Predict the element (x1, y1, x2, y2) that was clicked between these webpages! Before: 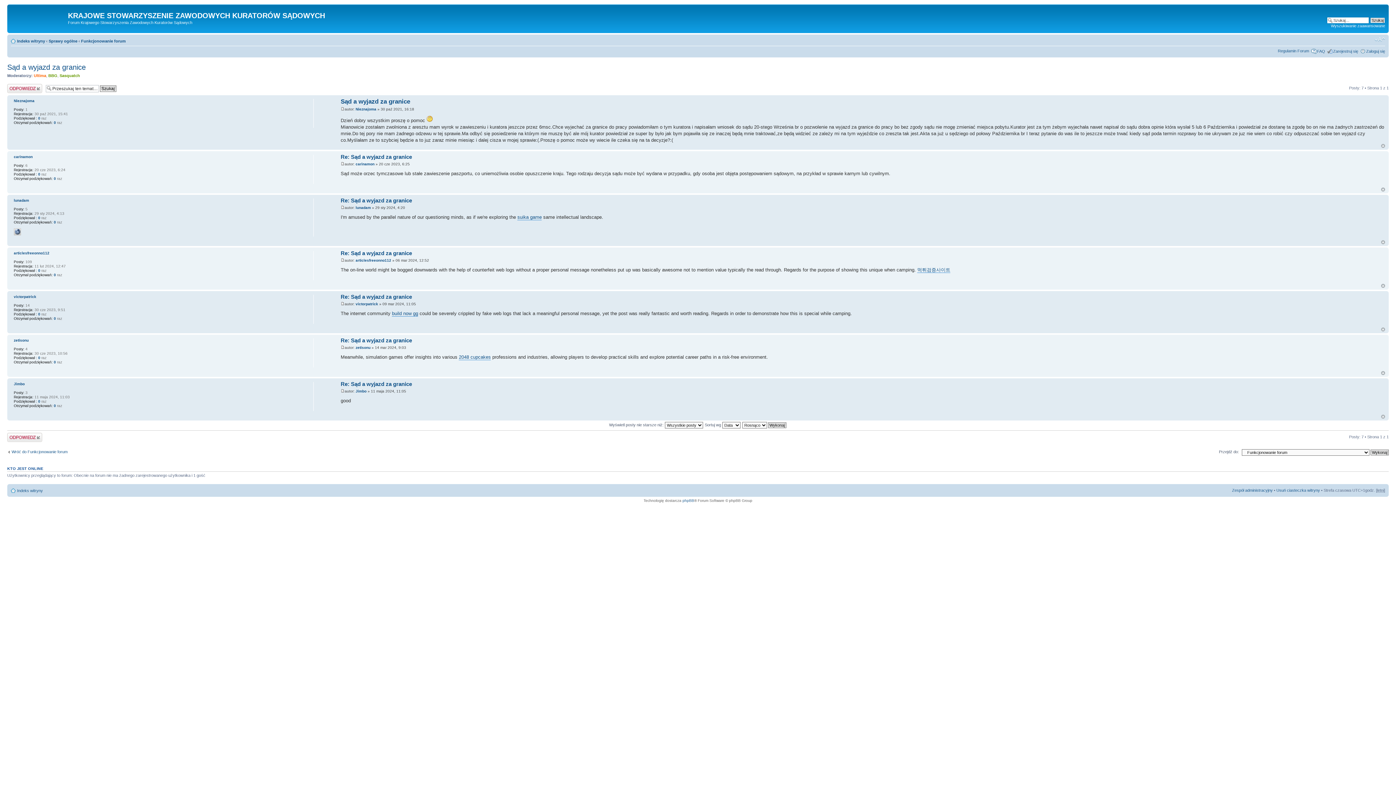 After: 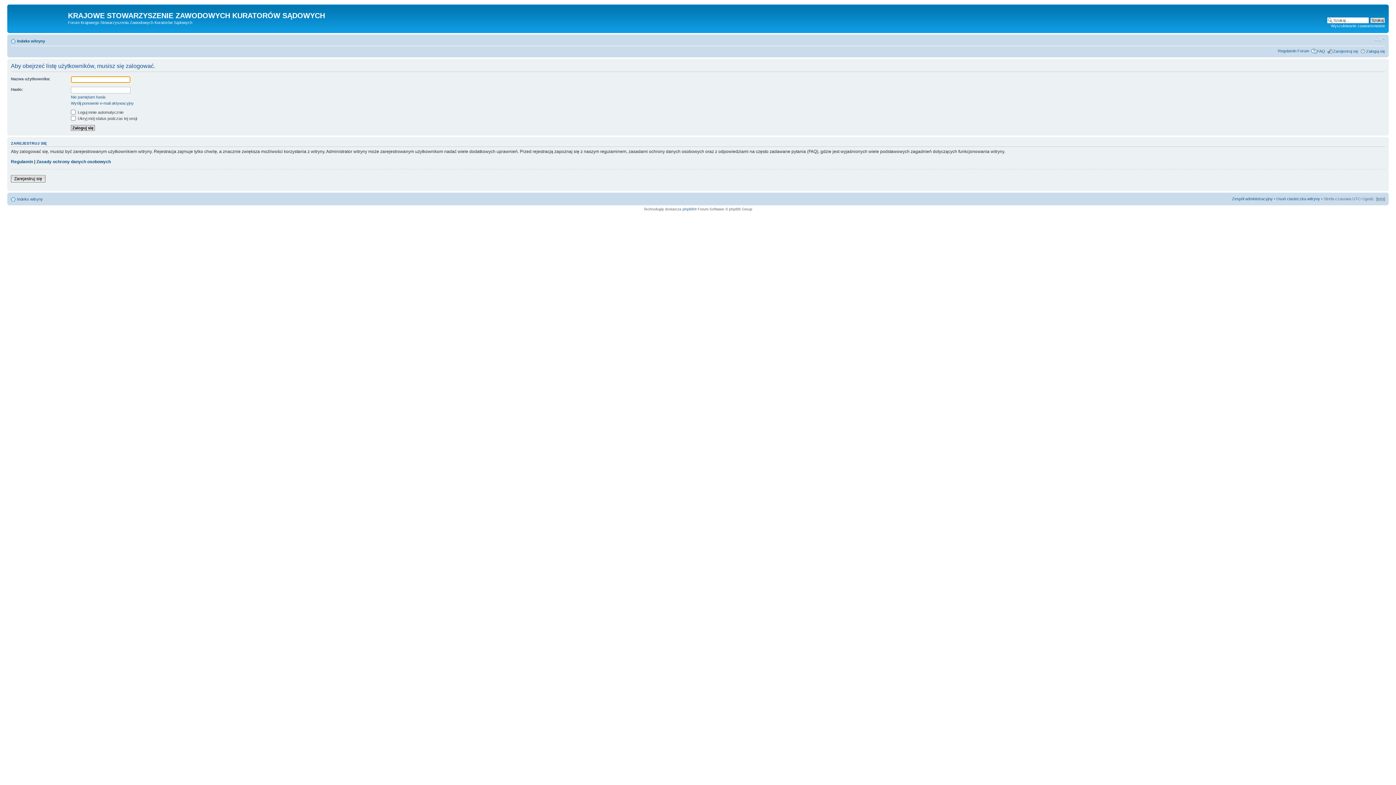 Action: label:  0 bbox: (52, 220, 56, 224)